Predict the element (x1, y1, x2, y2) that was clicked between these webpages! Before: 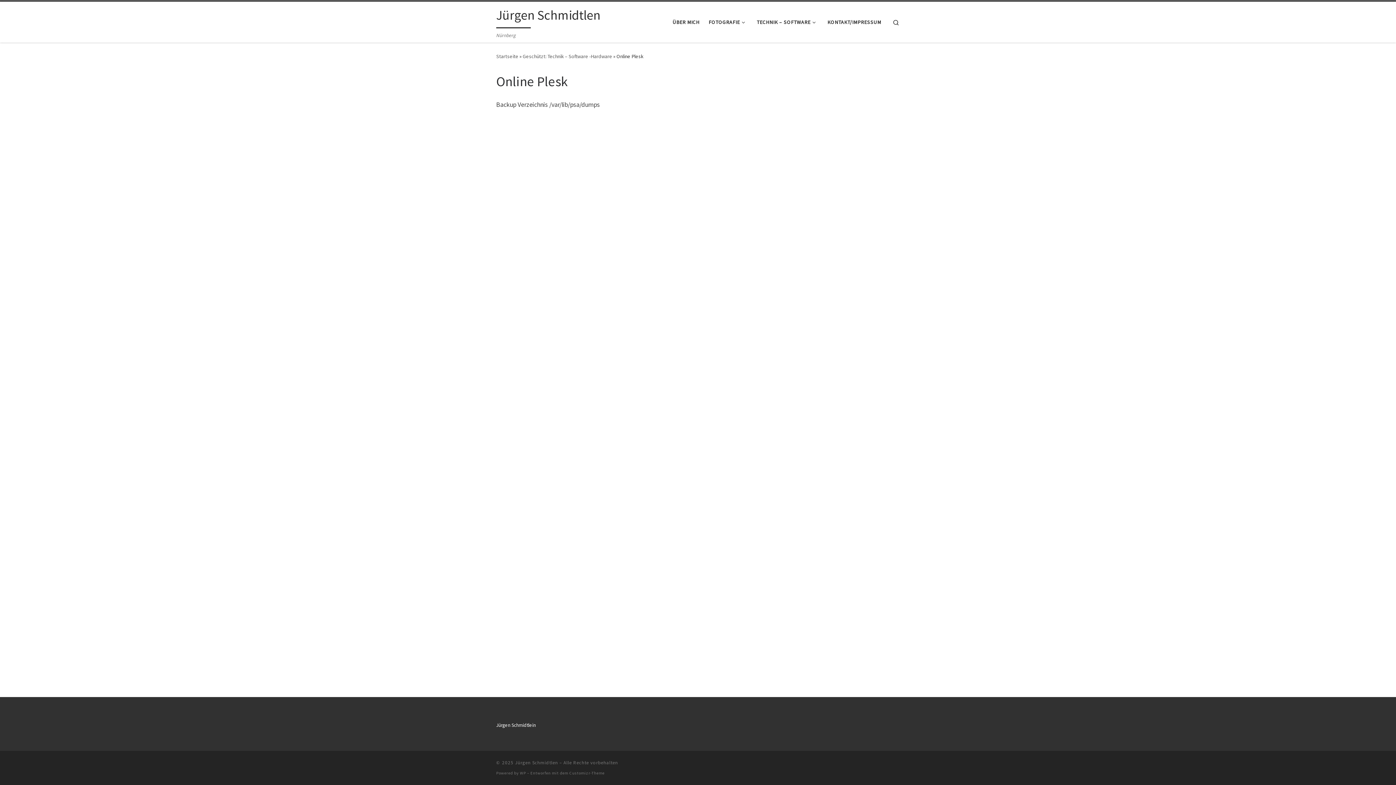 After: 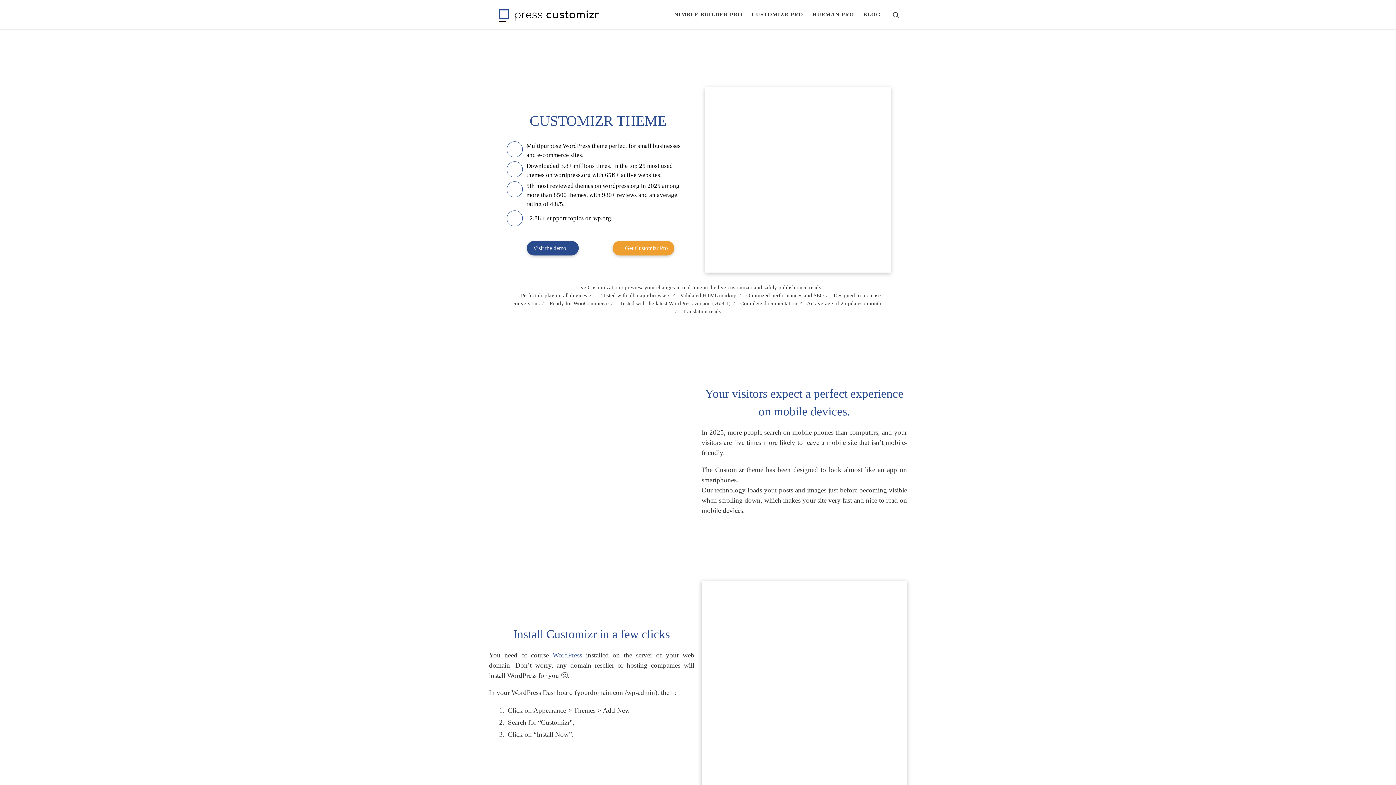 Action: label: Customizr-Theme bbox: (569, 770, 604, 775)